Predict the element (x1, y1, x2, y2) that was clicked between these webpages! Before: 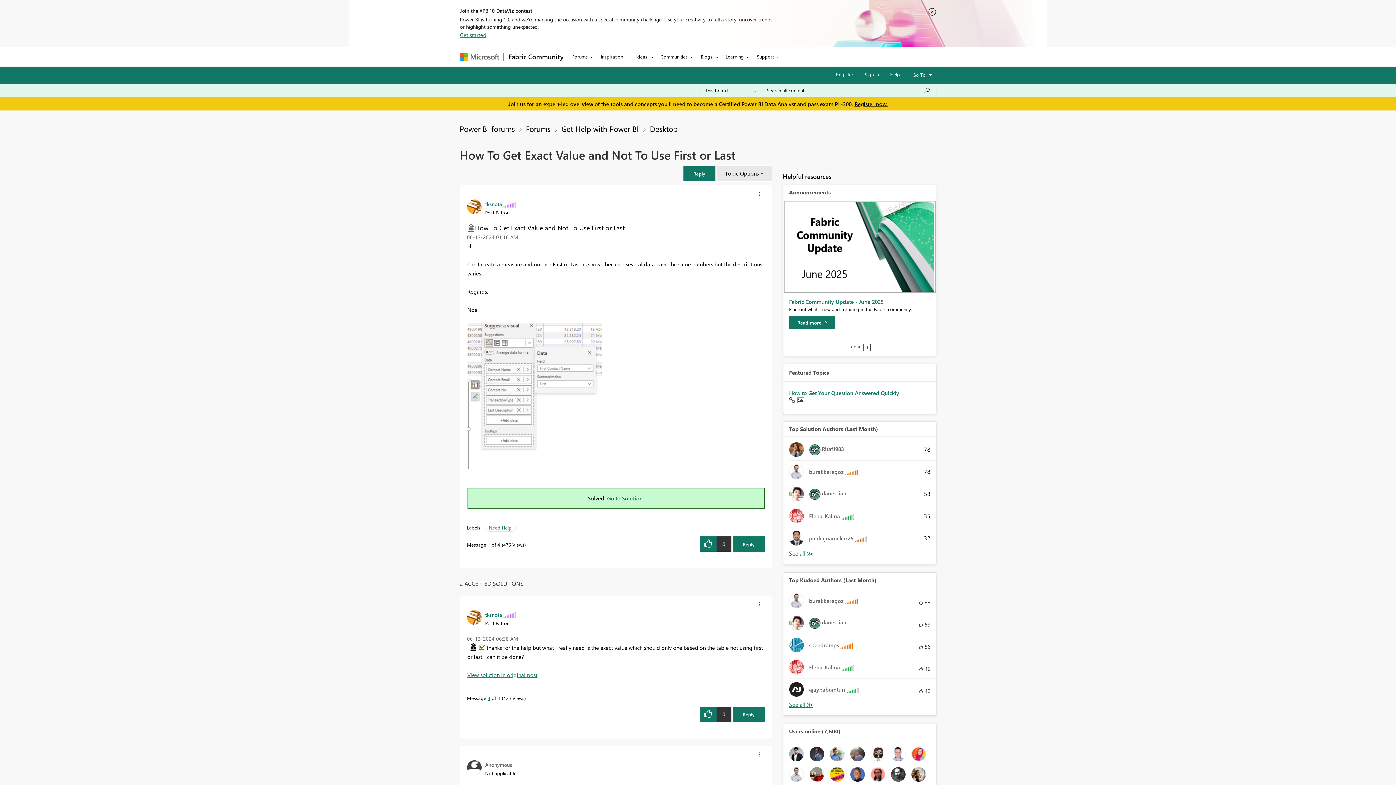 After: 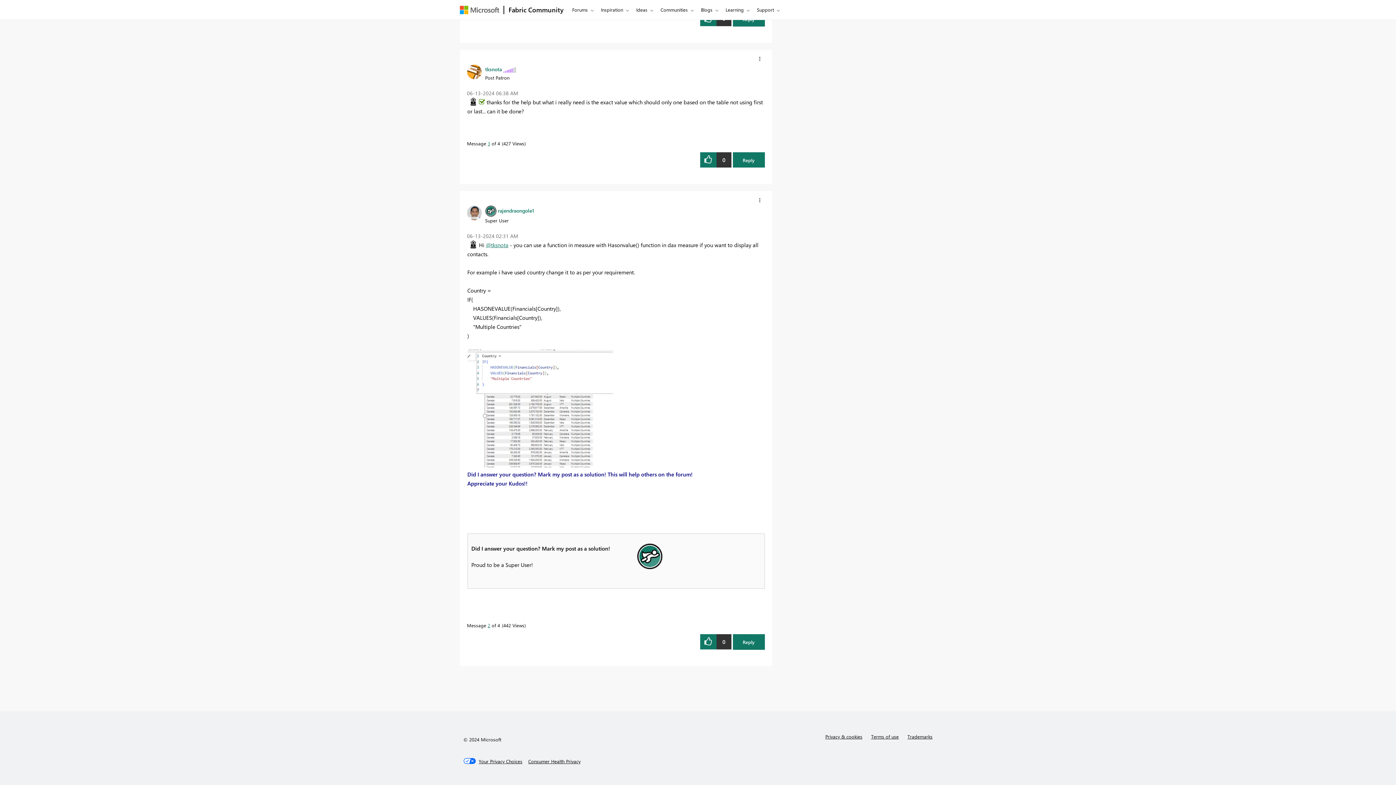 Action: label: View solution in original post bbox: (467, 671, 537, 678)